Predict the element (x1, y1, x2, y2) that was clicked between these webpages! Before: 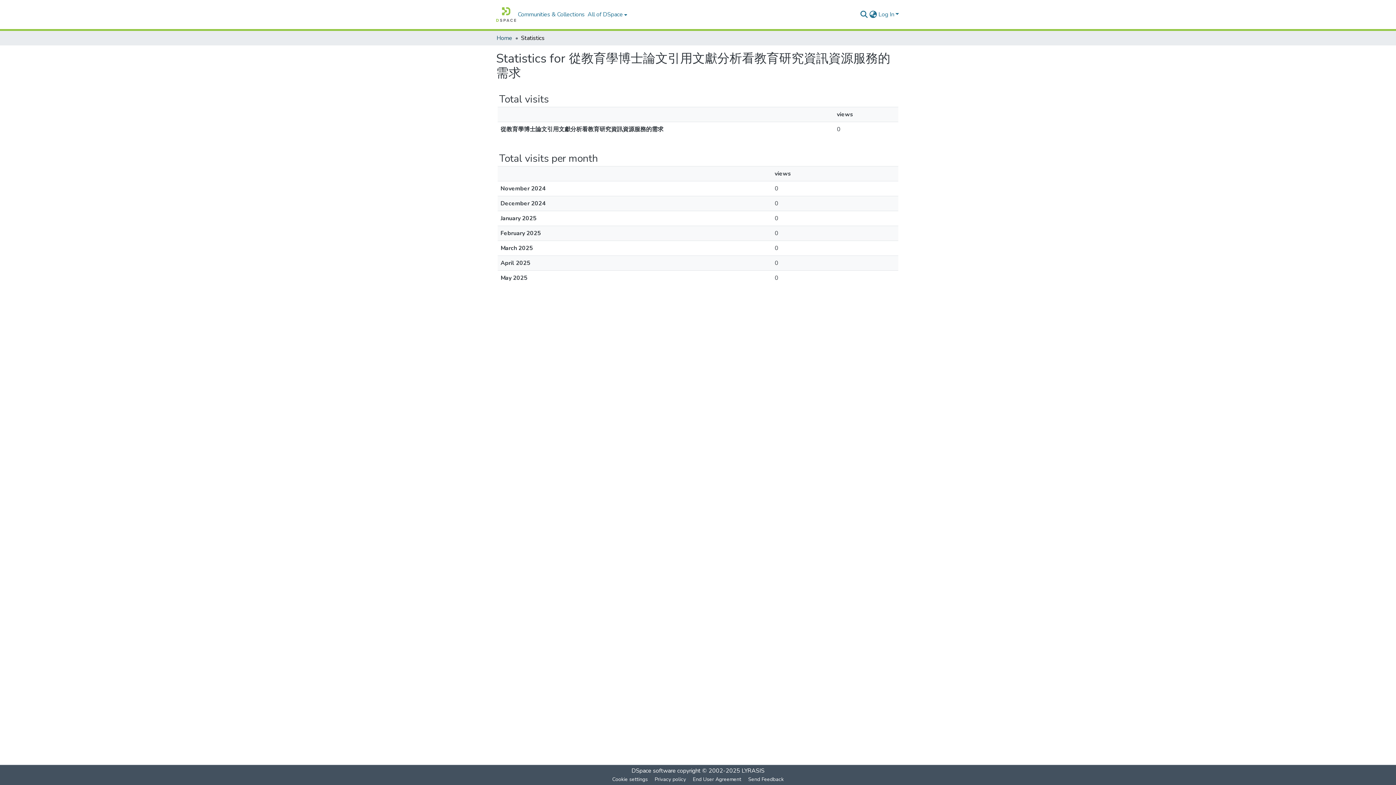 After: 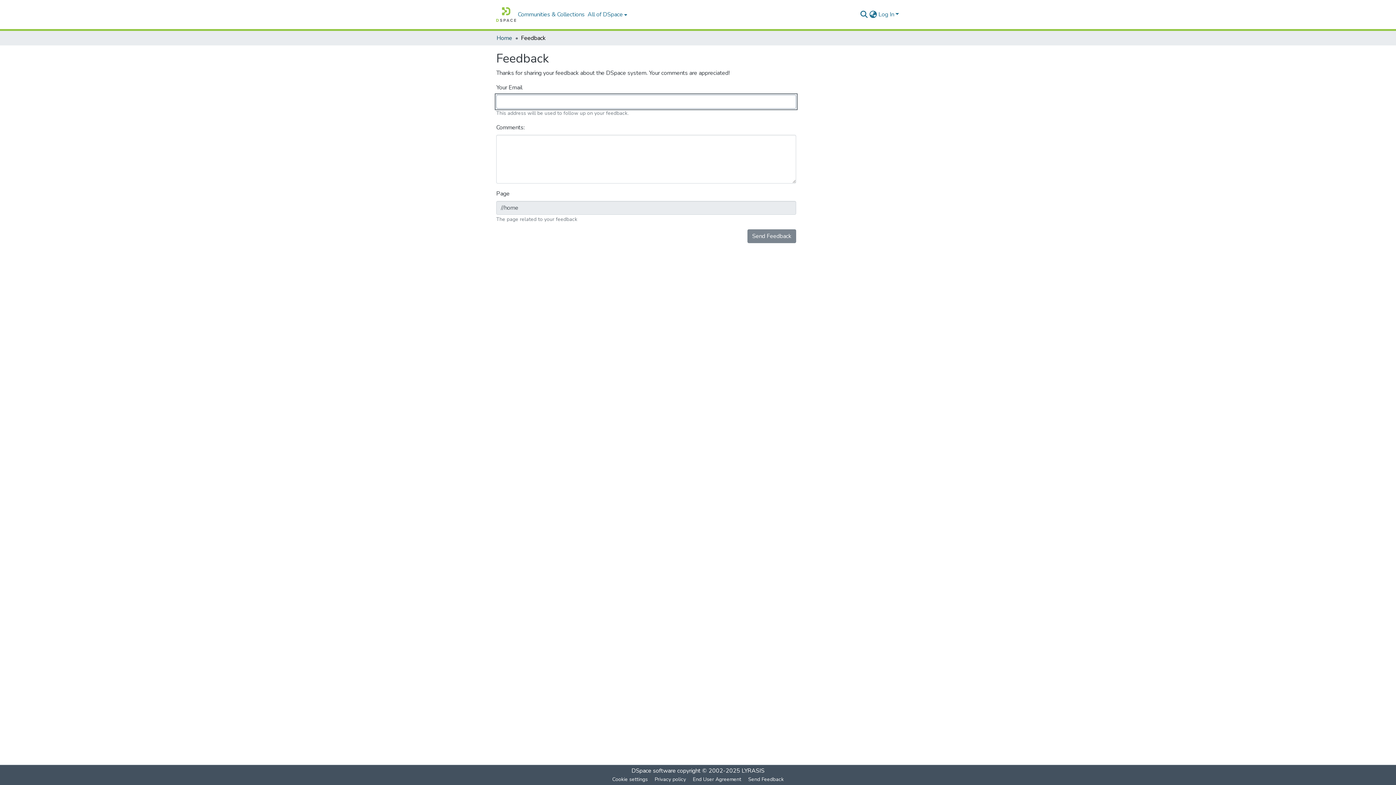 Action: label: Send Feedback bbox: (745, 775, 787, 784)